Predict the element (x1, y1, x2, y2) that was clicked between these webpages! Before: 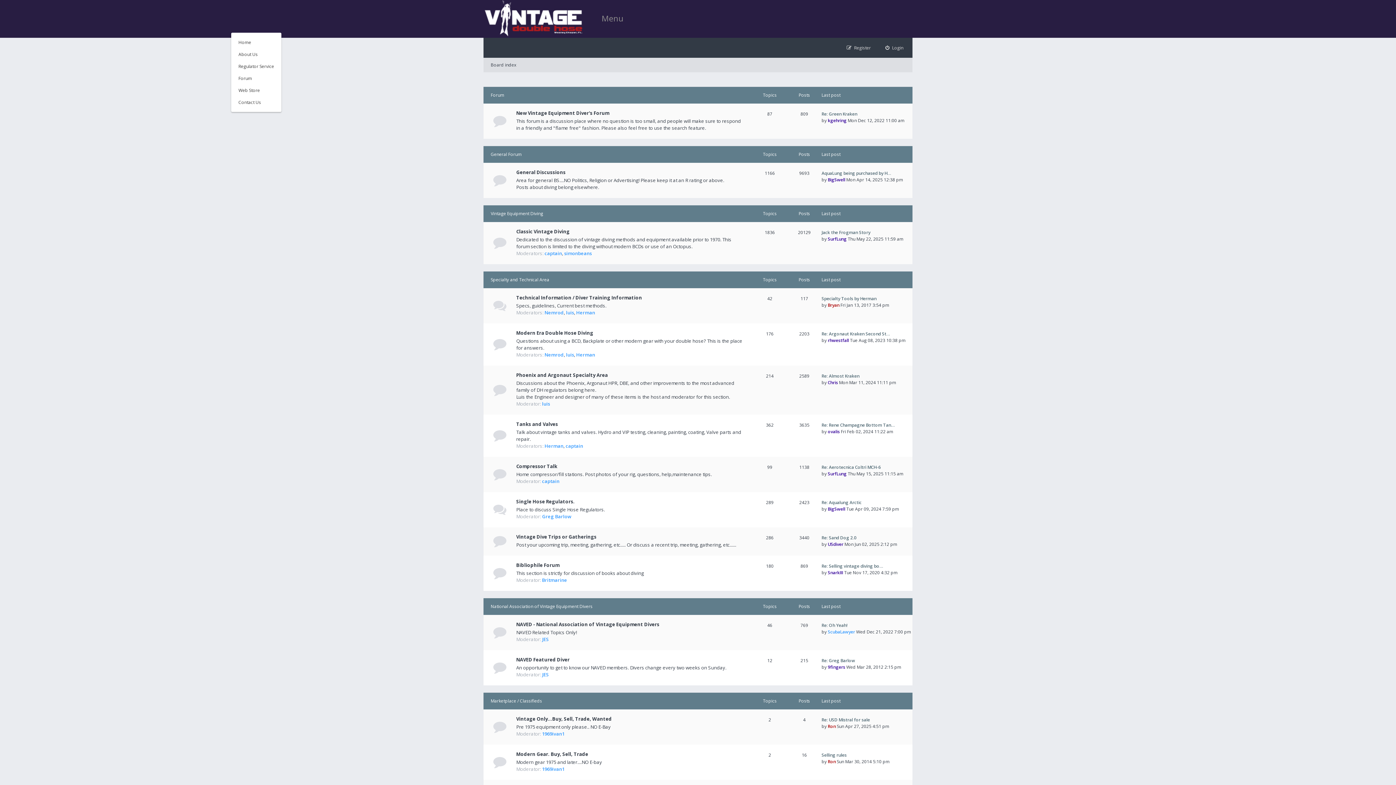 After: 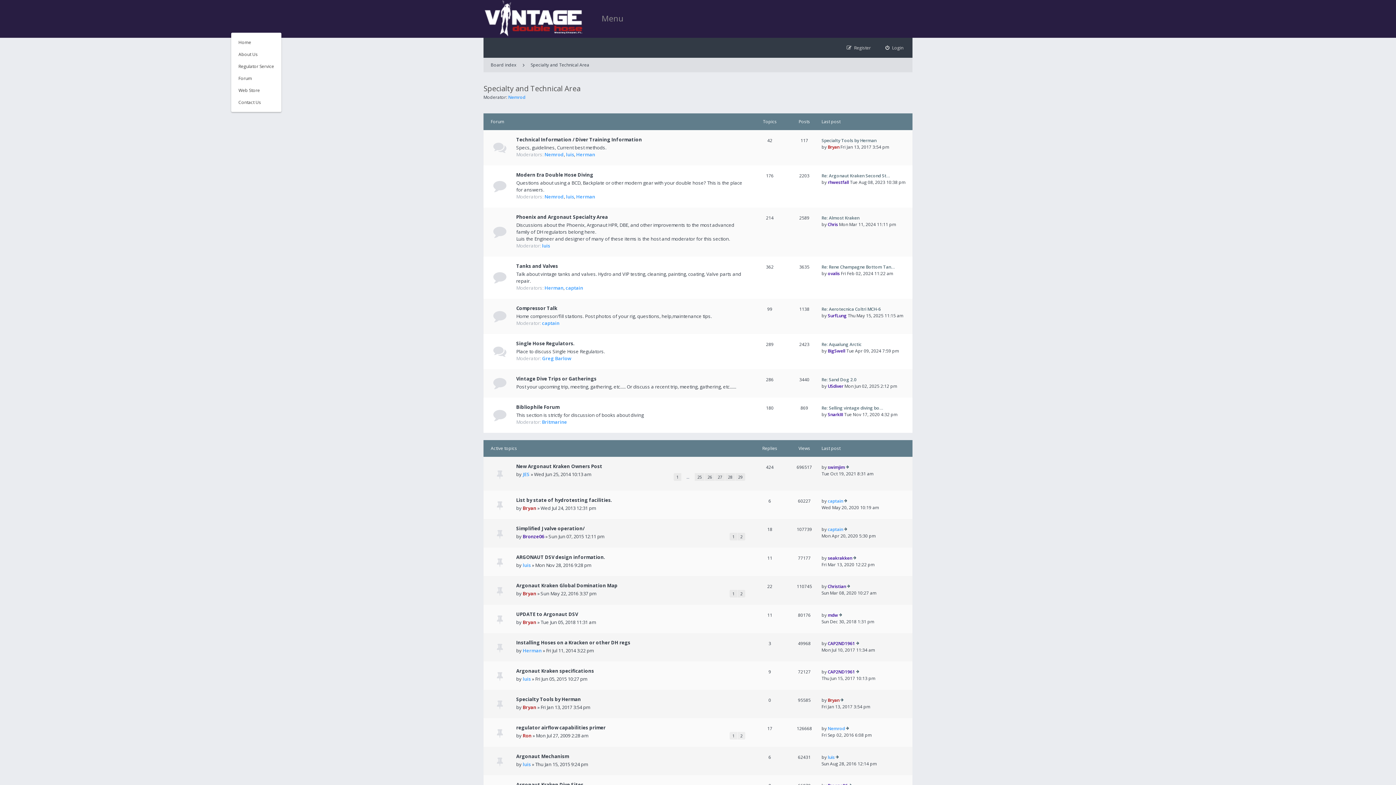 Action: bbox: (490, 276, 549, 282) label: Specialty and Technical Area